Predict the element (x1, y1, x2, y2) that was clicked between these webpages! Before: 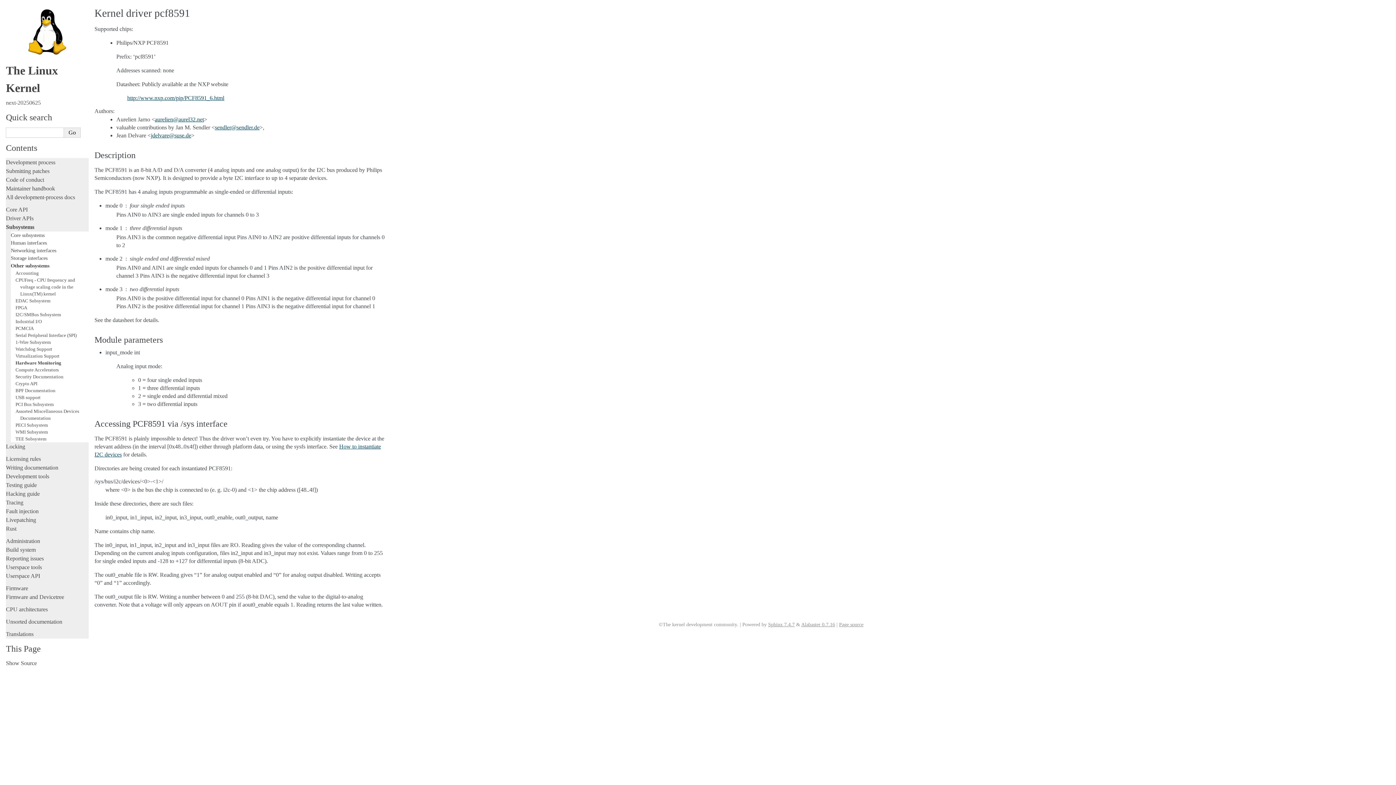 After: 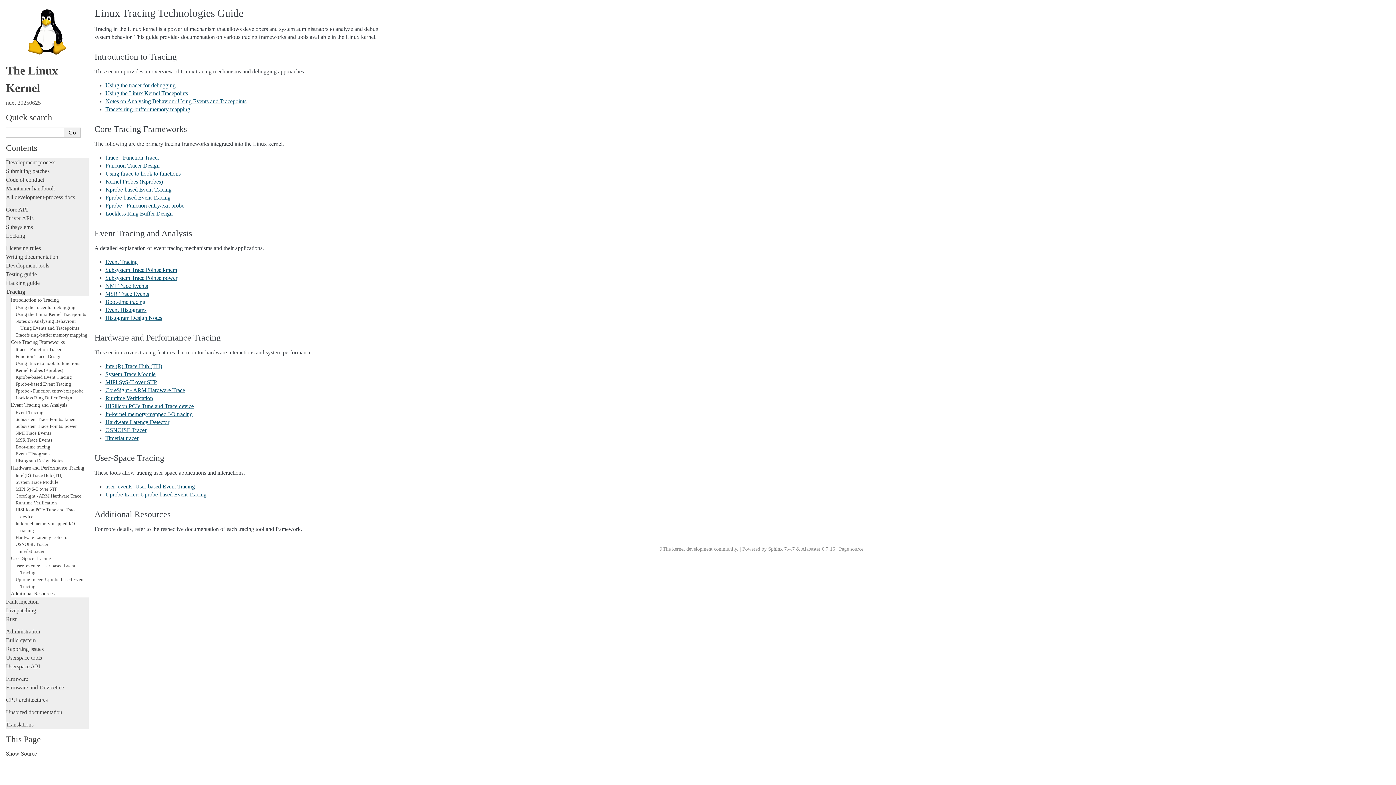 Action: label: Tracing bbox: (5, 499, 23, 505)